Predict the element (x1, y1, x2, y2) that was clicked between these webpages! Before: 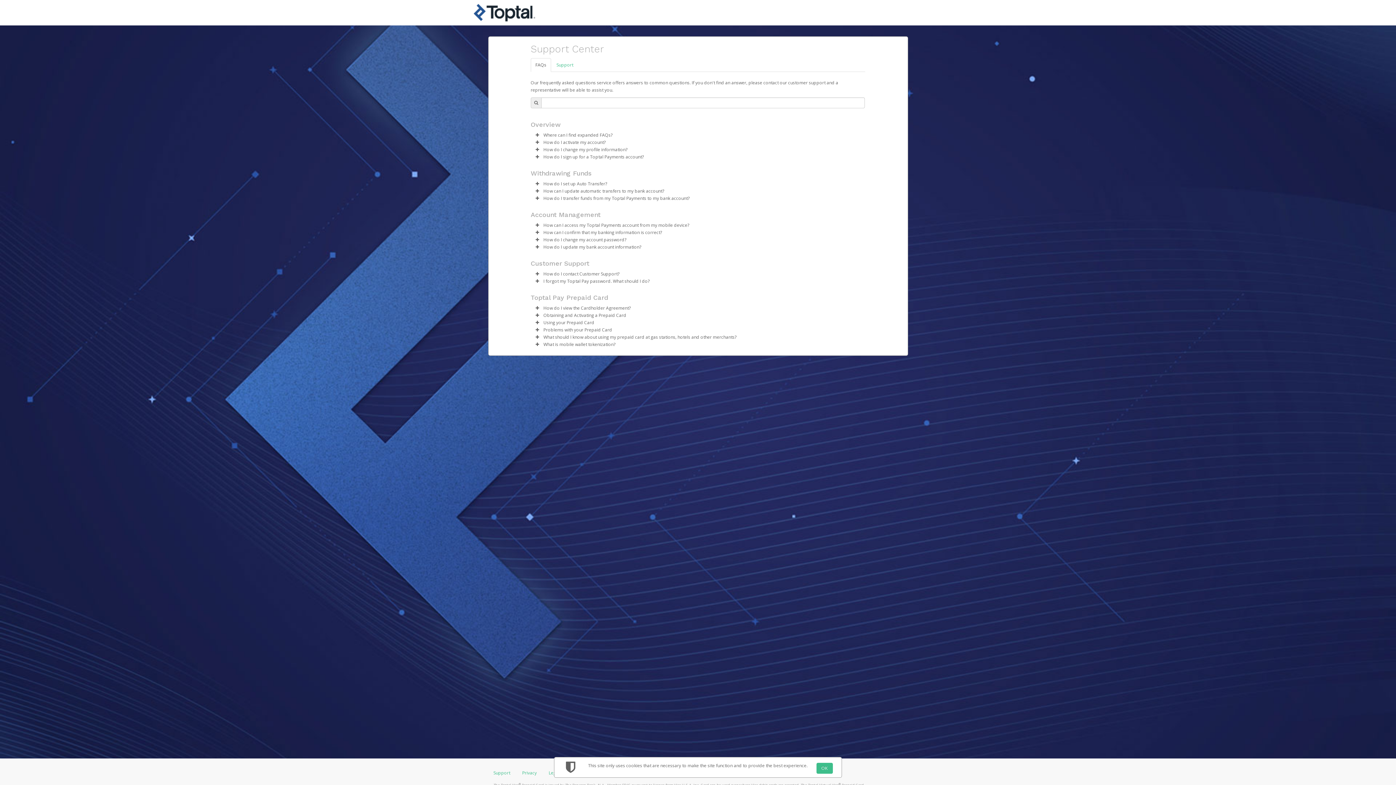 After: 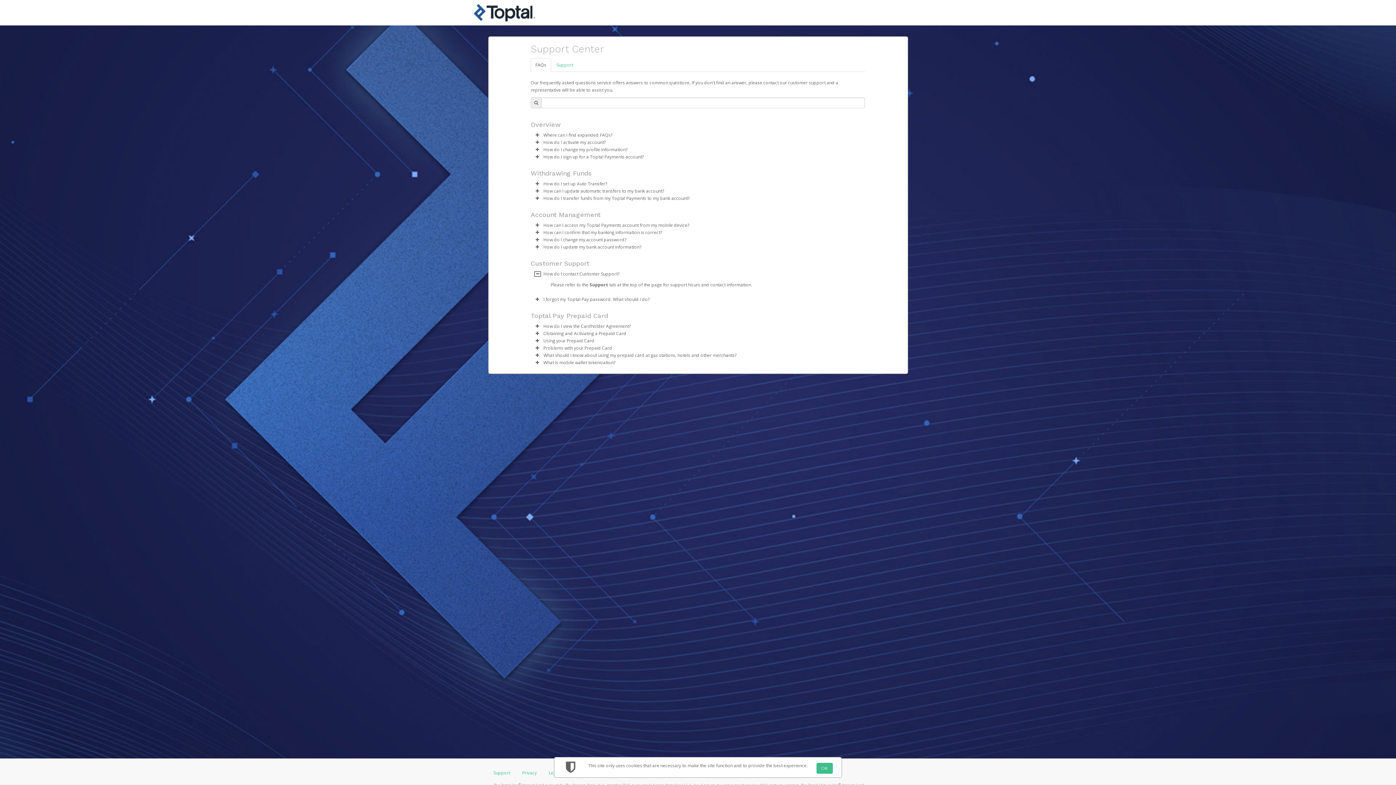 Action: label: faq-expand bbox: (534, 272, 540, 276)